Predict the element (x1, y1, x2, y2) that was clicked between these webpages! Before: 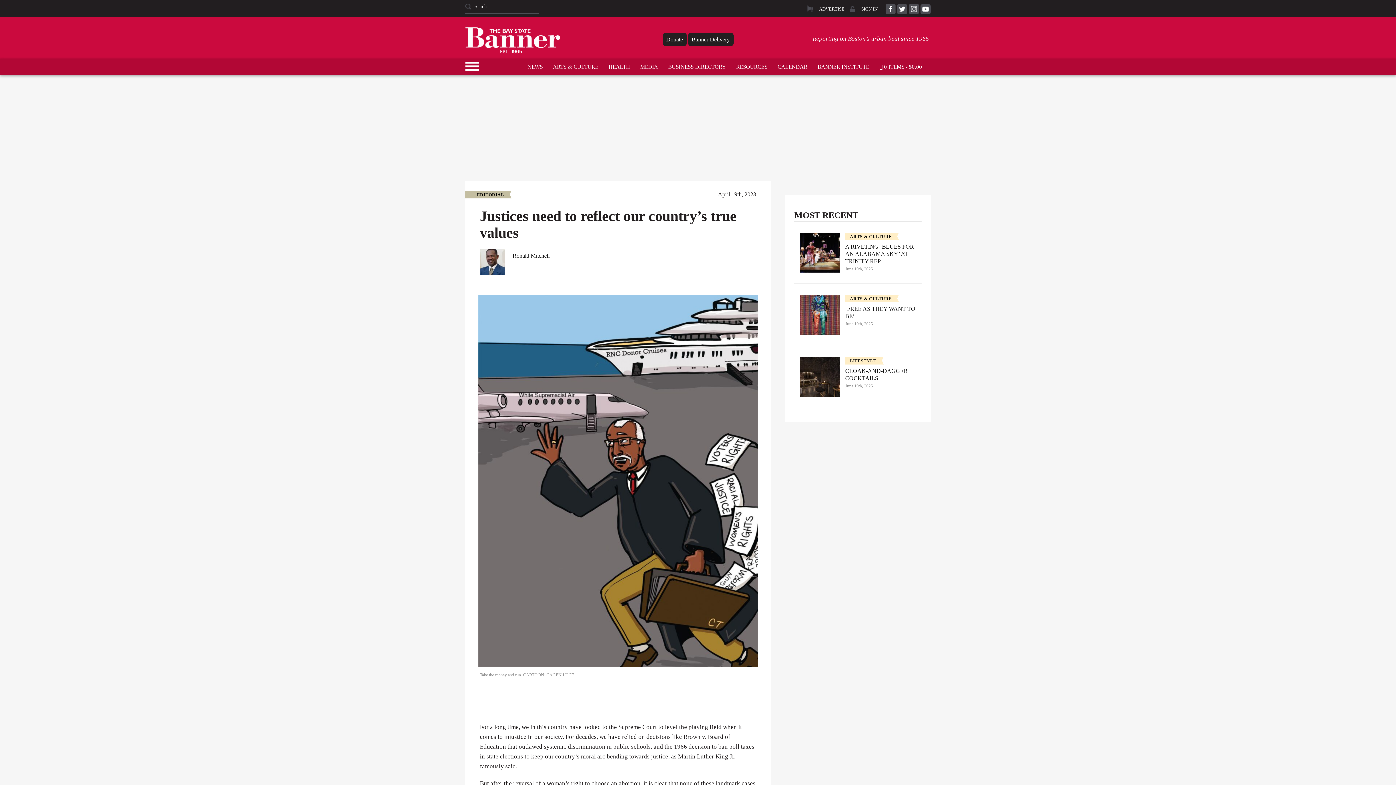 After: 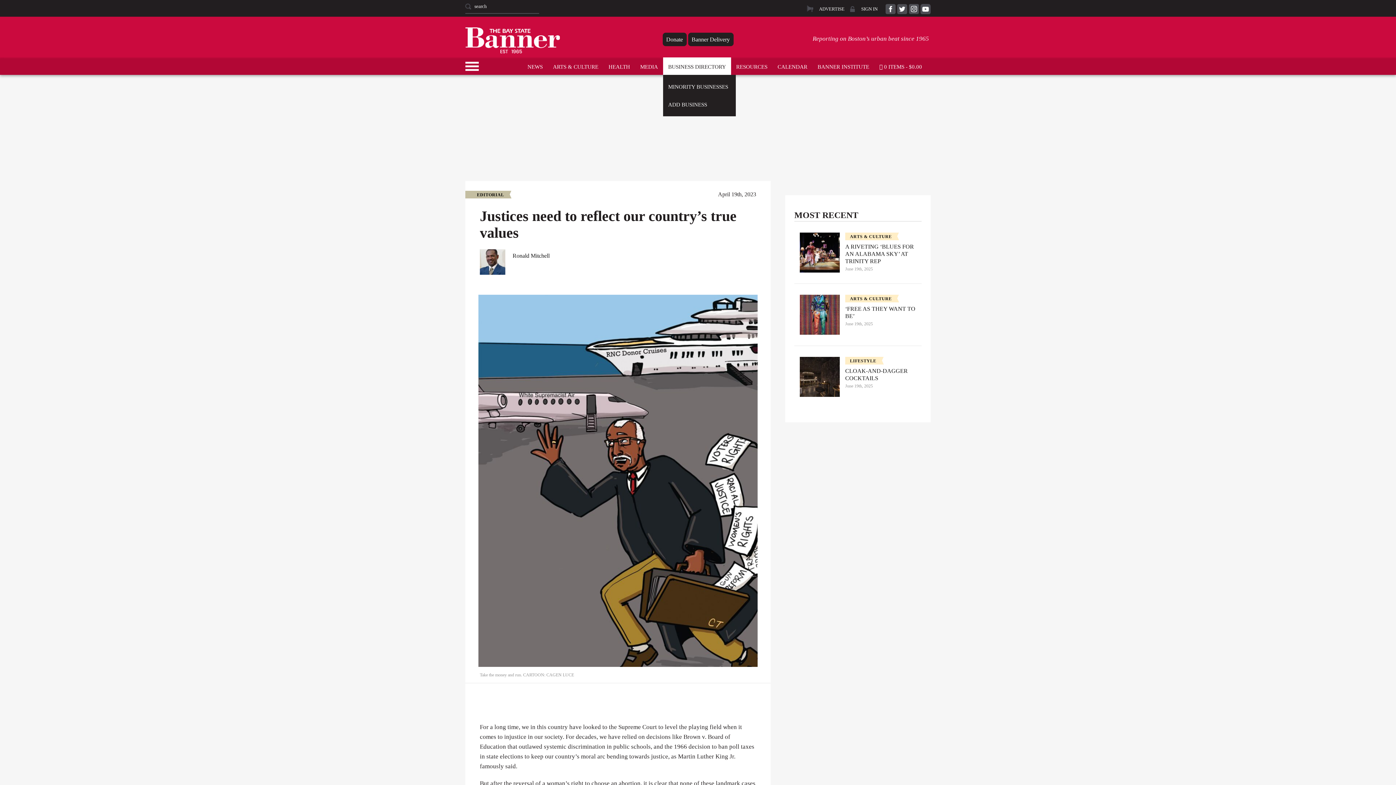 Action: label: BUSINESS DIRECTORY bbox: (663, 57, 731, 75)